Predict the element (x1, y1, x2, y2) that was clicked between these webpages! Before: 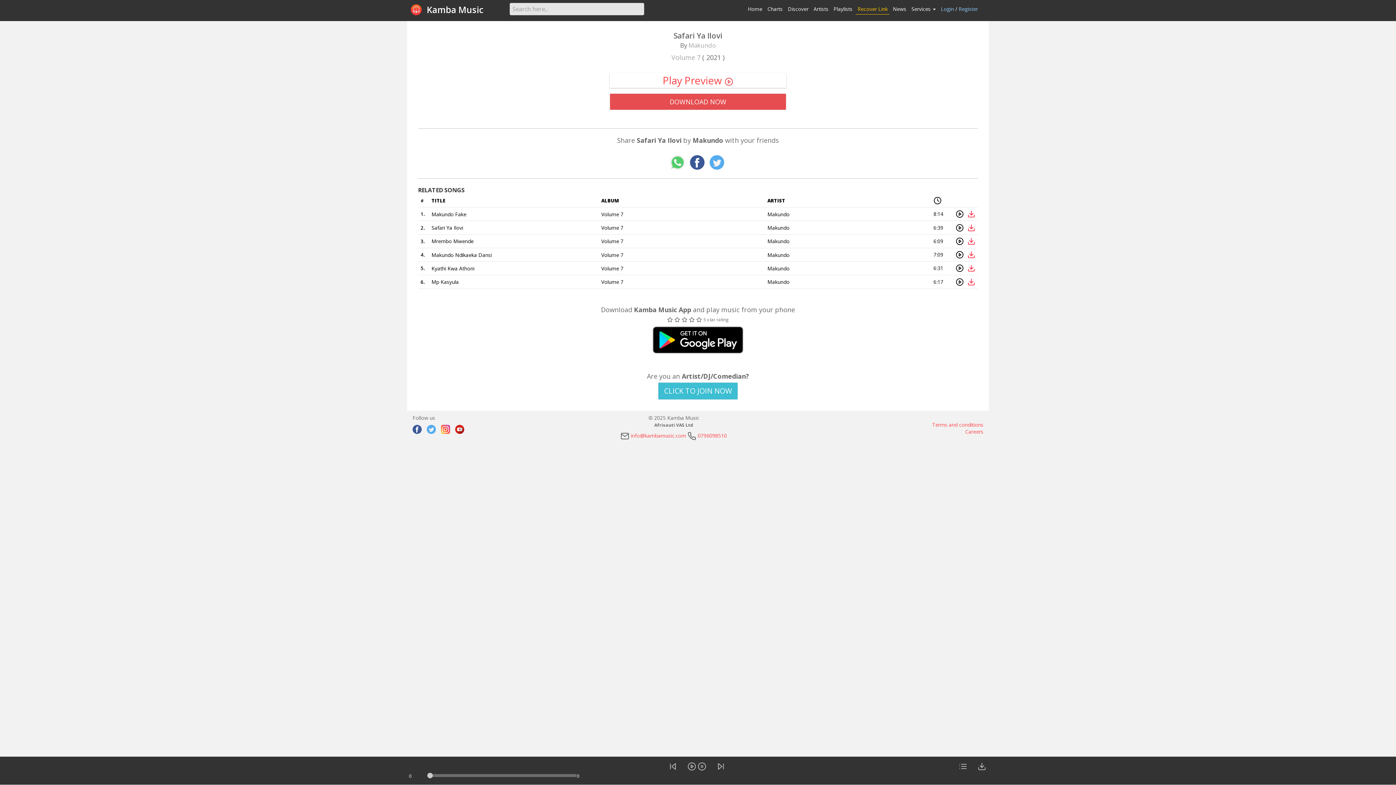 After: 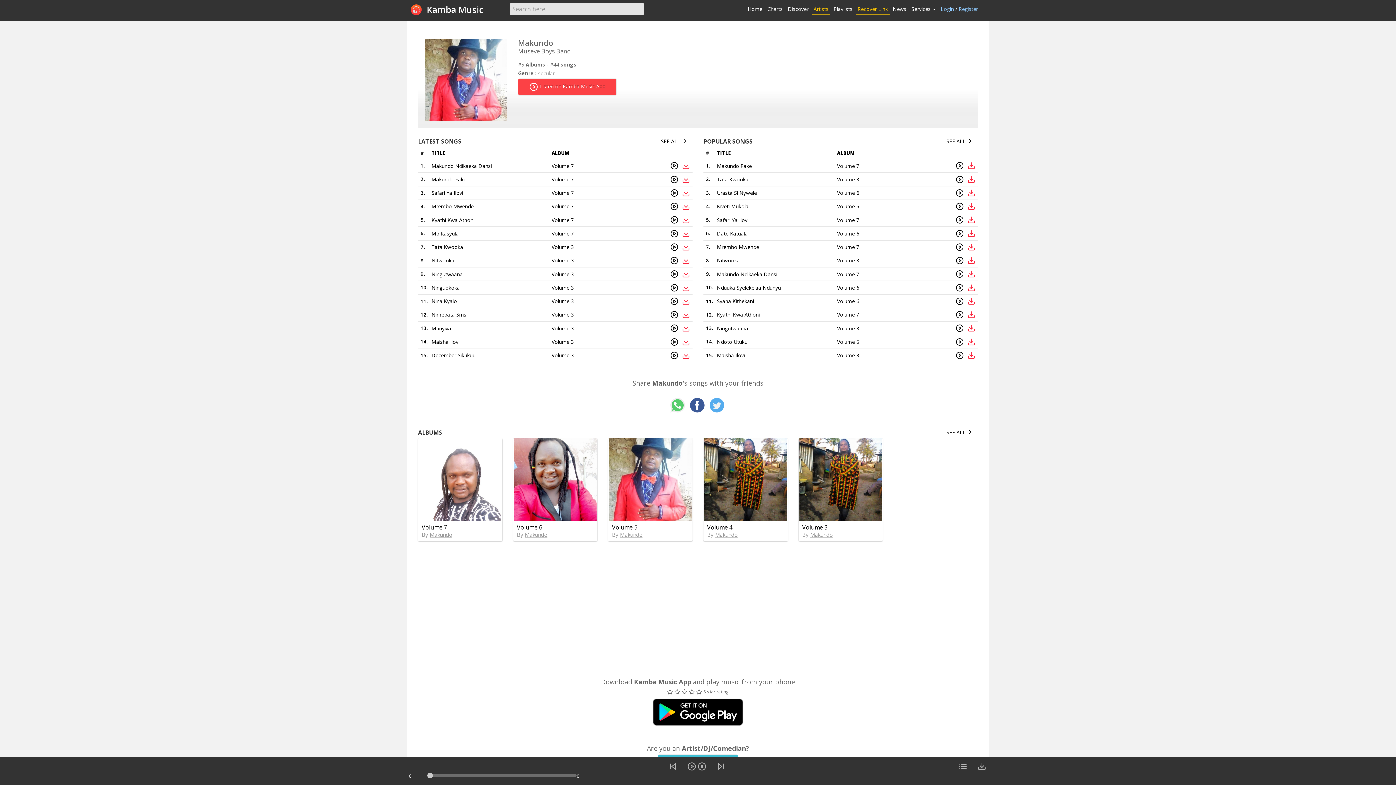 Action: bbox: (767, 251, 789, 258) label: Makundo